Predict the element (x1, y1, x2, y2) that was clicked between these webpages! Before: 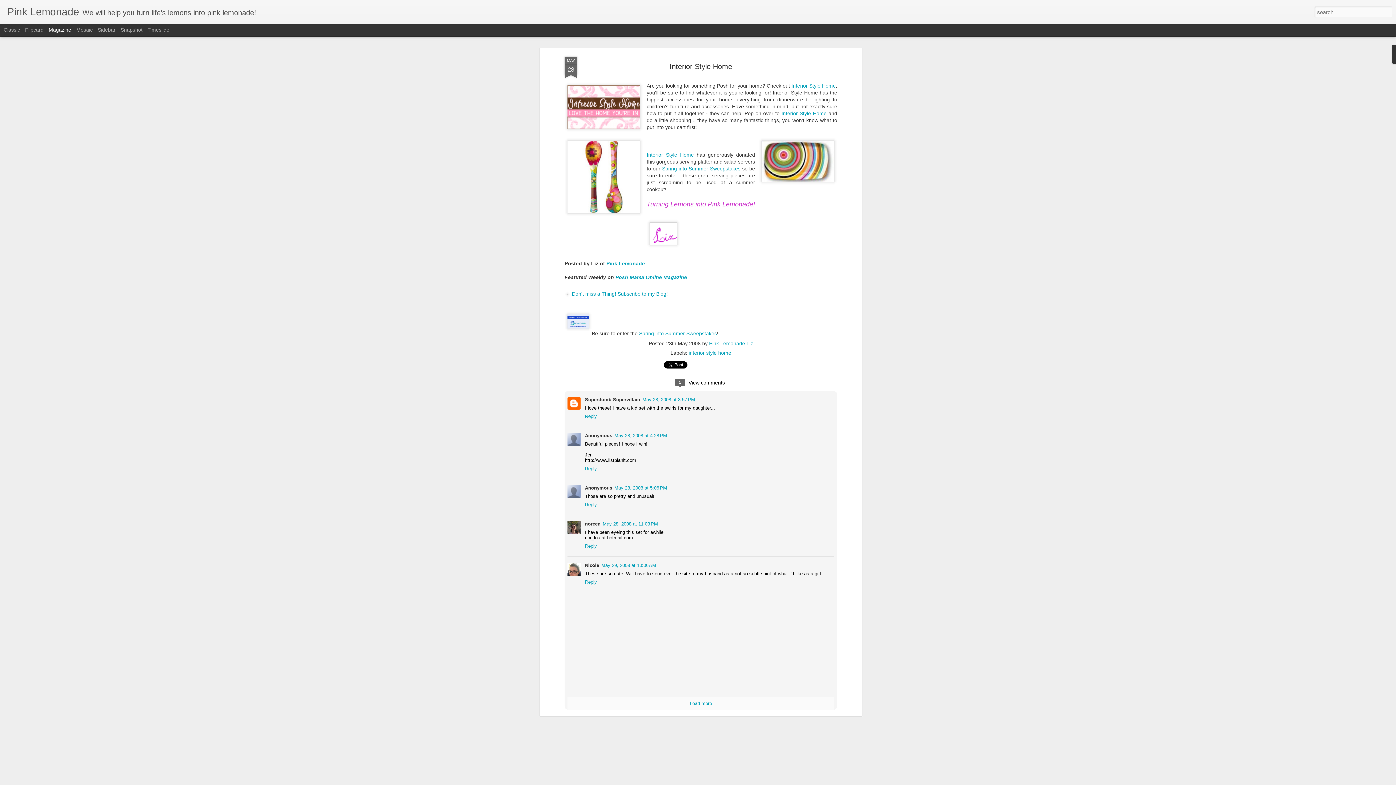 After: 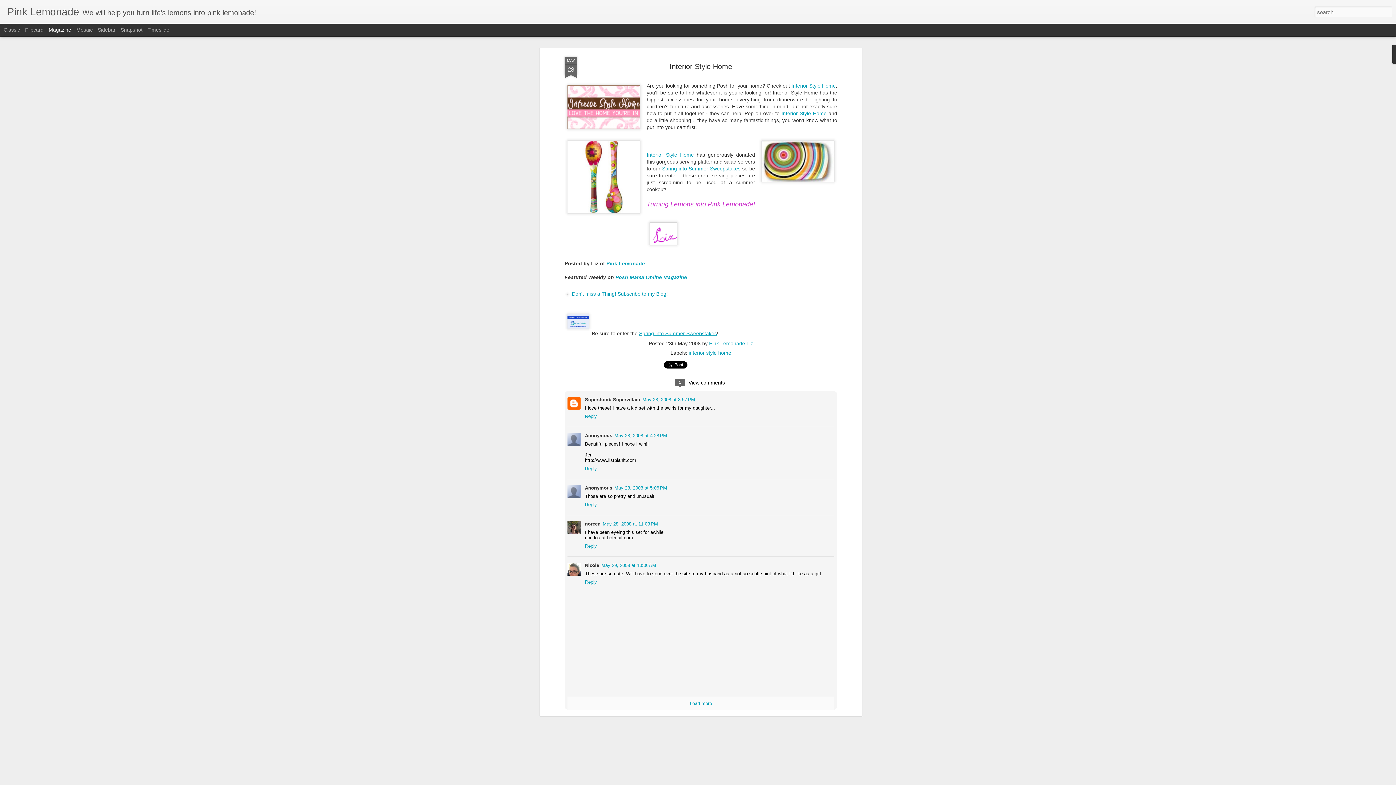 Action: bbox: (639, 254, 717, 260) label: Spring into Summer Sweepstakes